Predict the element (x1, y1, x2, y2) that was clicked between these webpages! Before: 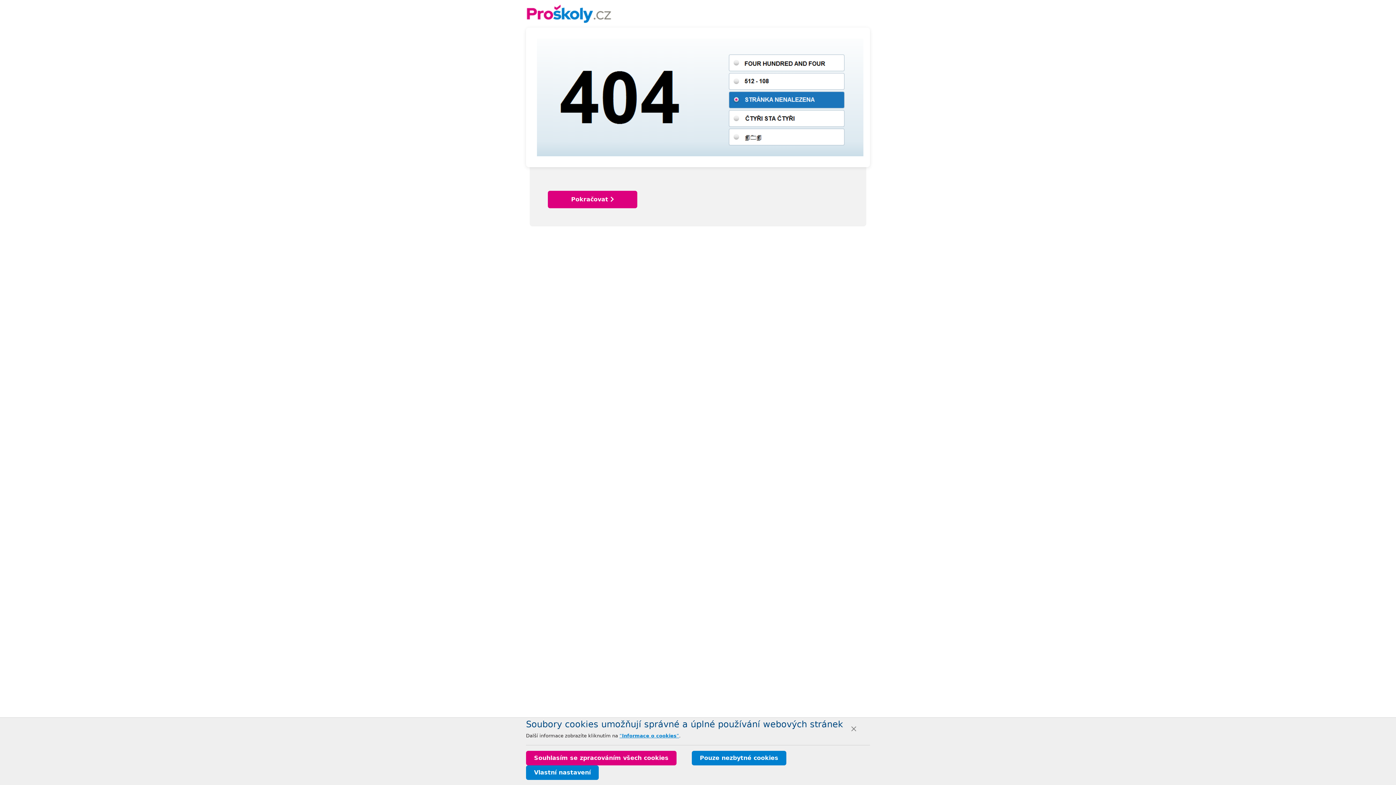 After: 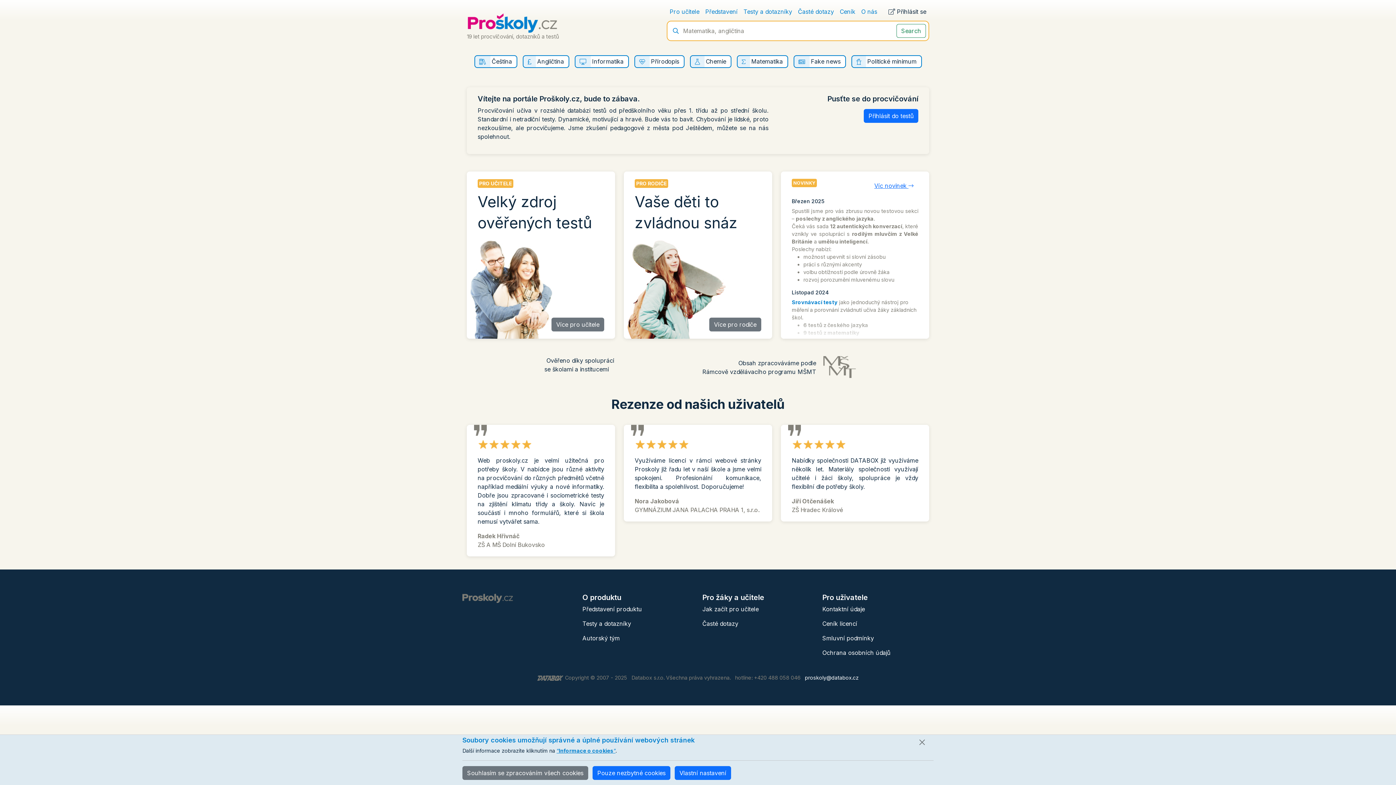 Action: bbox: (548, 190, 637, 208) label:      Pokračovat      